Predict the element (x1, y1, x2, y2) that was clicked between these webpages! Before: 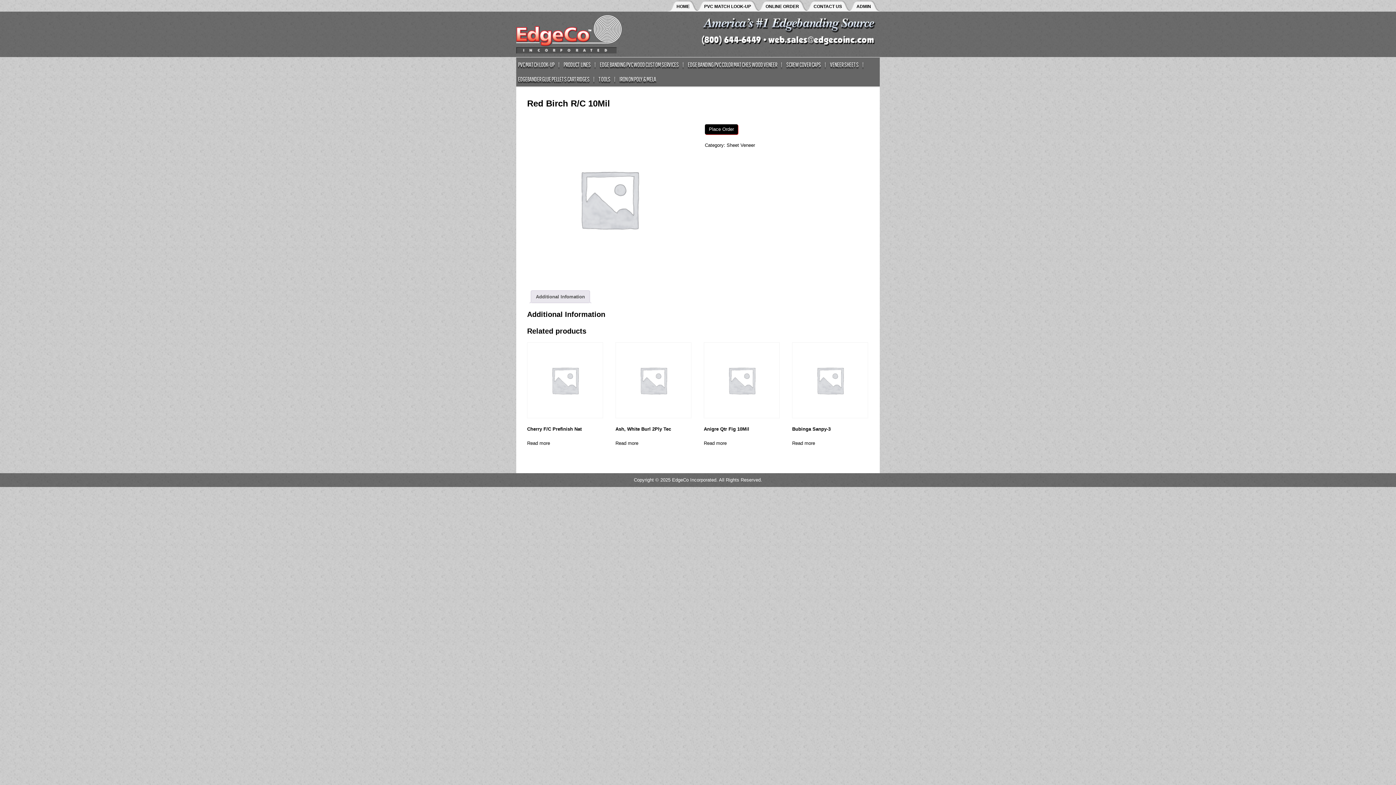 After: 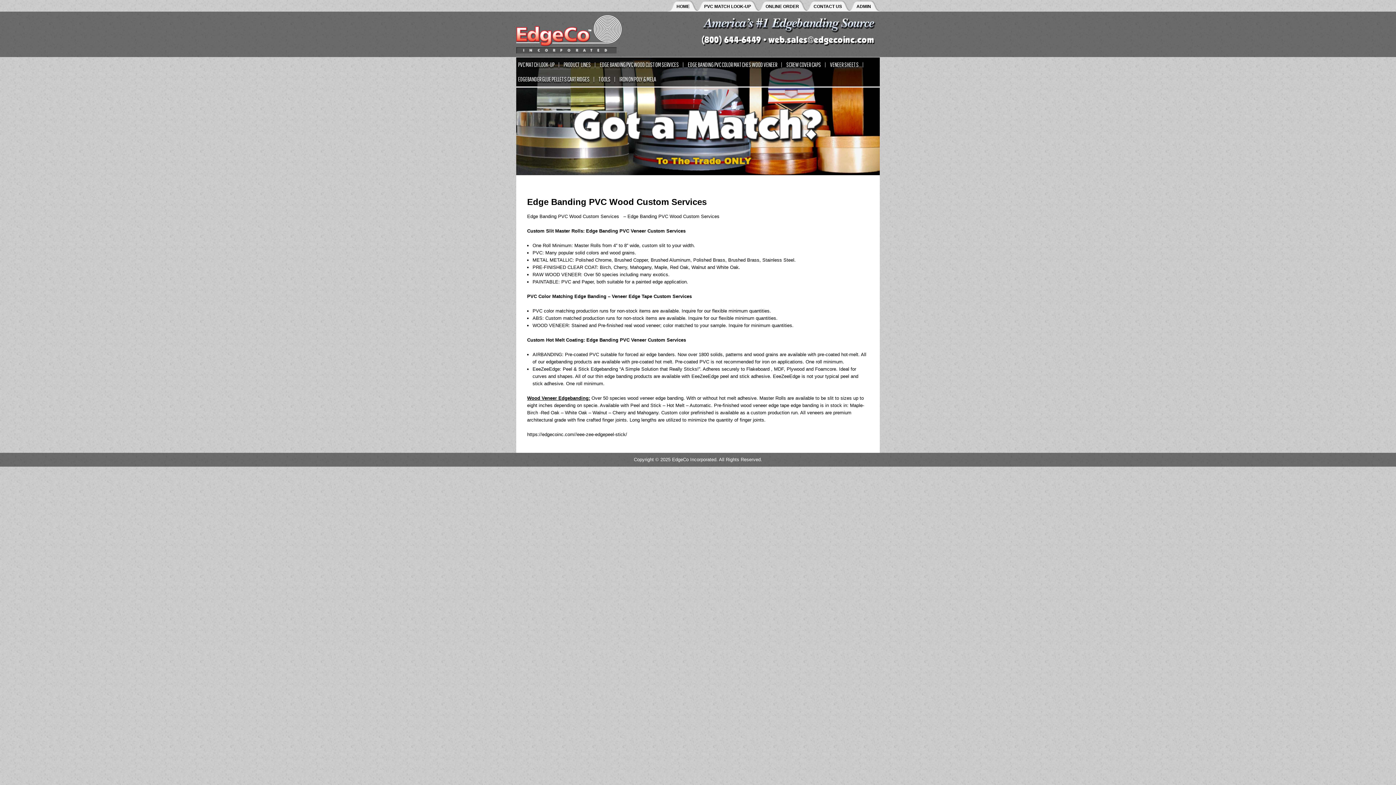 Action: label: EDGE BANDING PVC WOOD CUSTOM SERVICES bbox: (598, 57, 686, 72)